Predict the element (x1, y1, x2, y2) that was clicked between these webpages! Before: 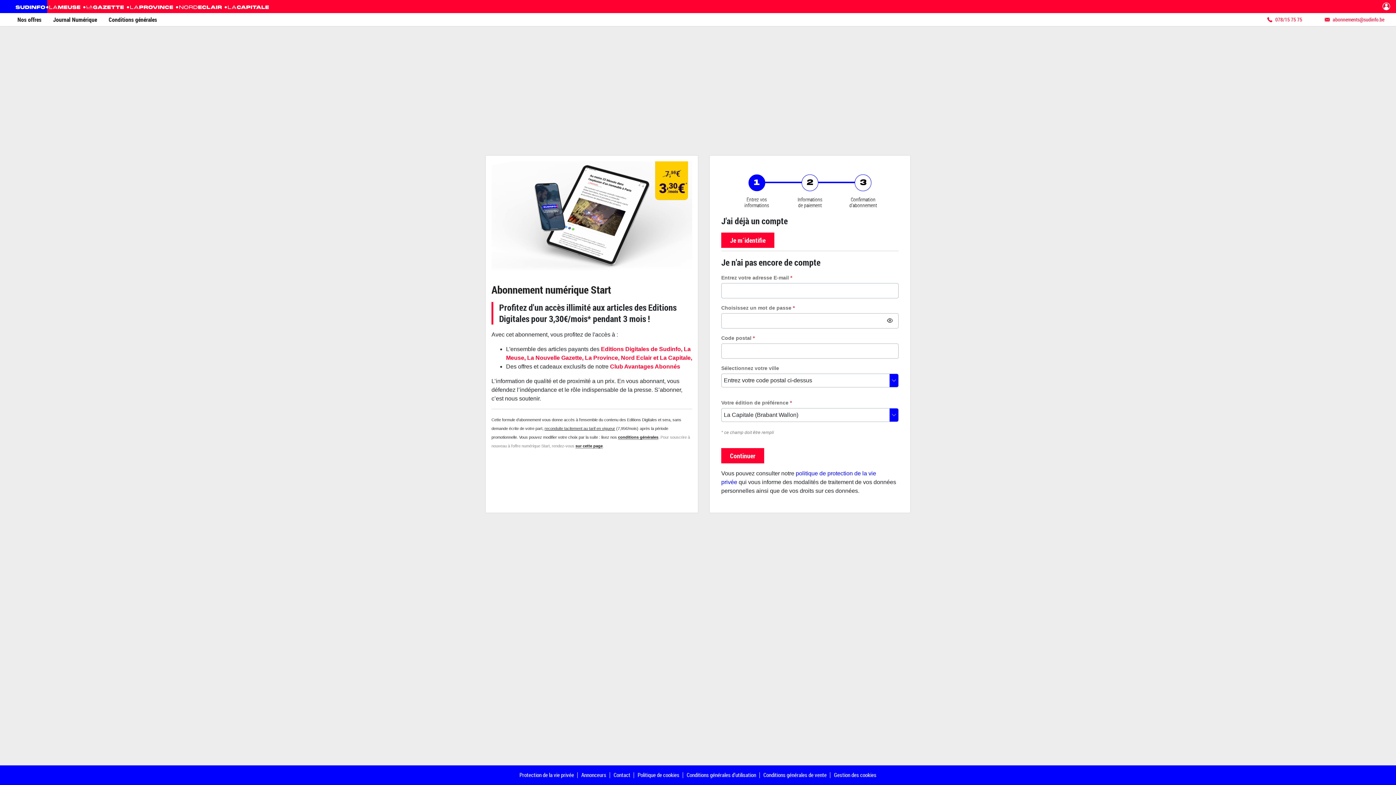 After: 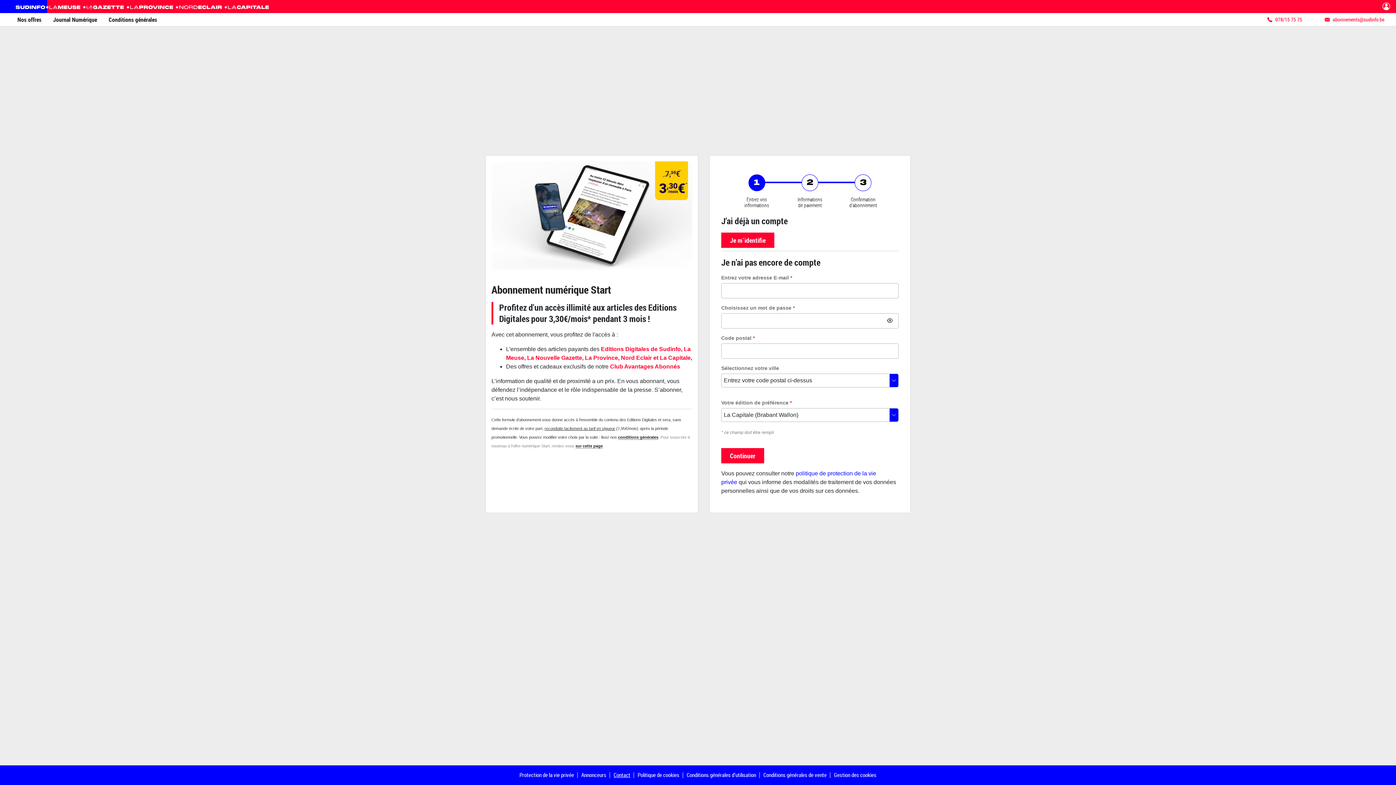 Action: bbox: (613, 771, 630, 778) label: Contact